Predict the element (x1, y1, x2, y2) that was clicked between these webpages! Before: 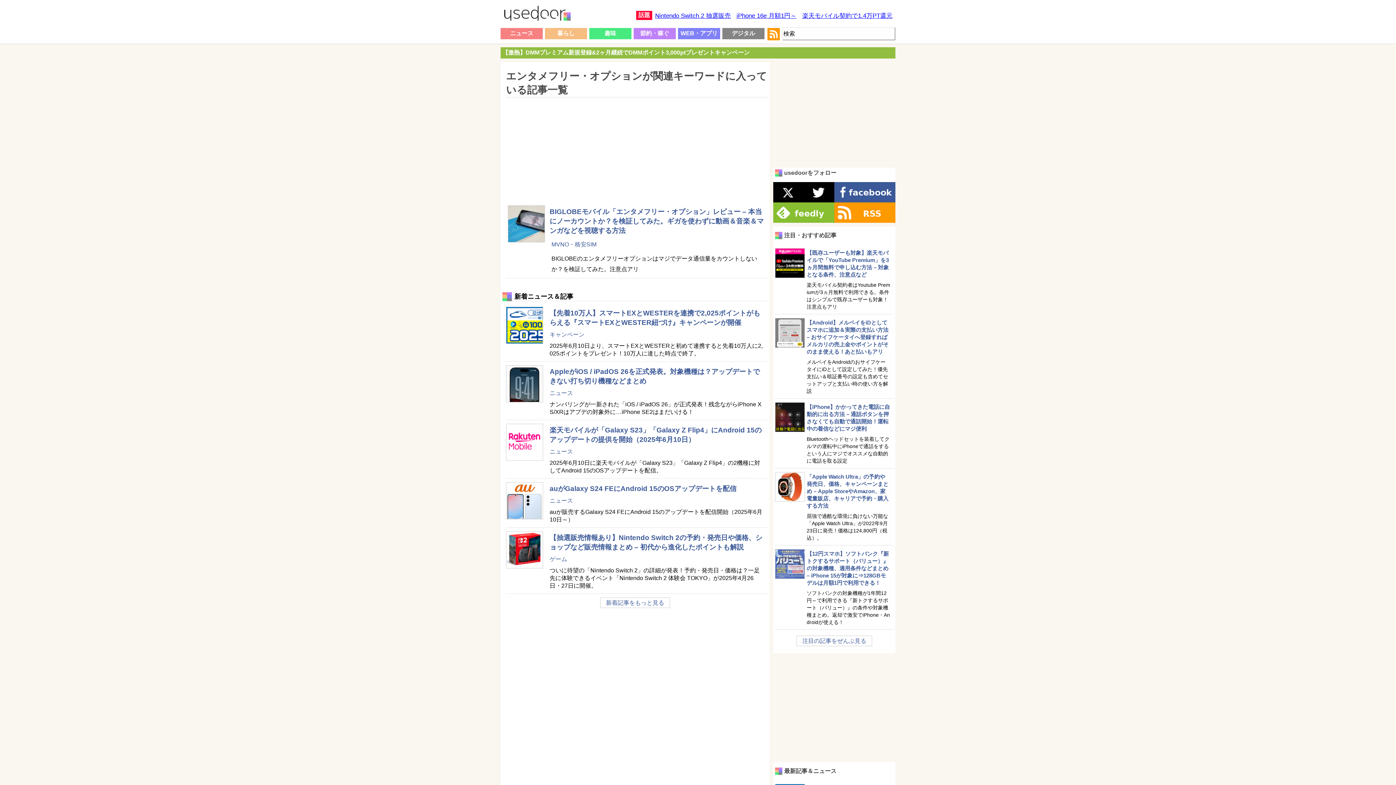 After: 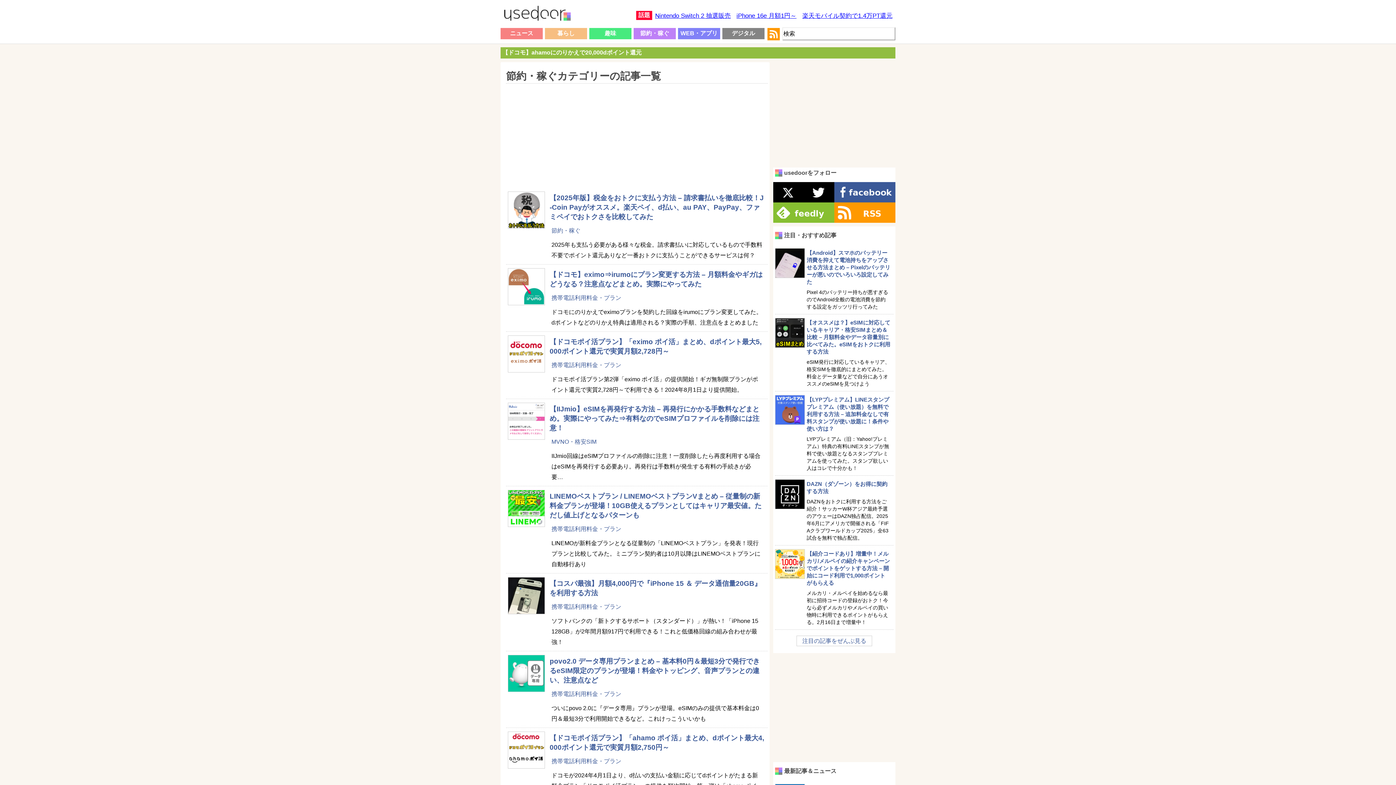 Action: label: 節約・稼ぐ bbox: (633, 28, 676, 39)